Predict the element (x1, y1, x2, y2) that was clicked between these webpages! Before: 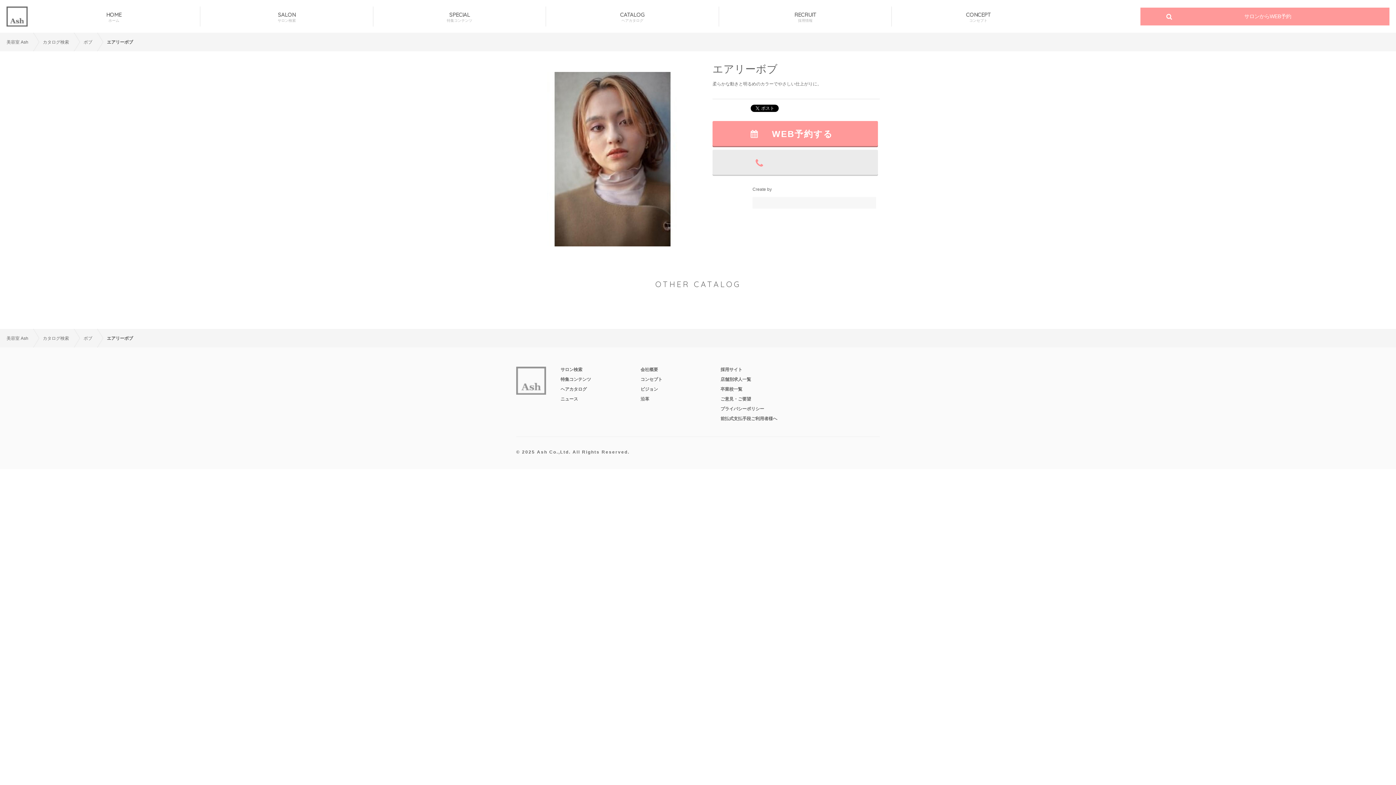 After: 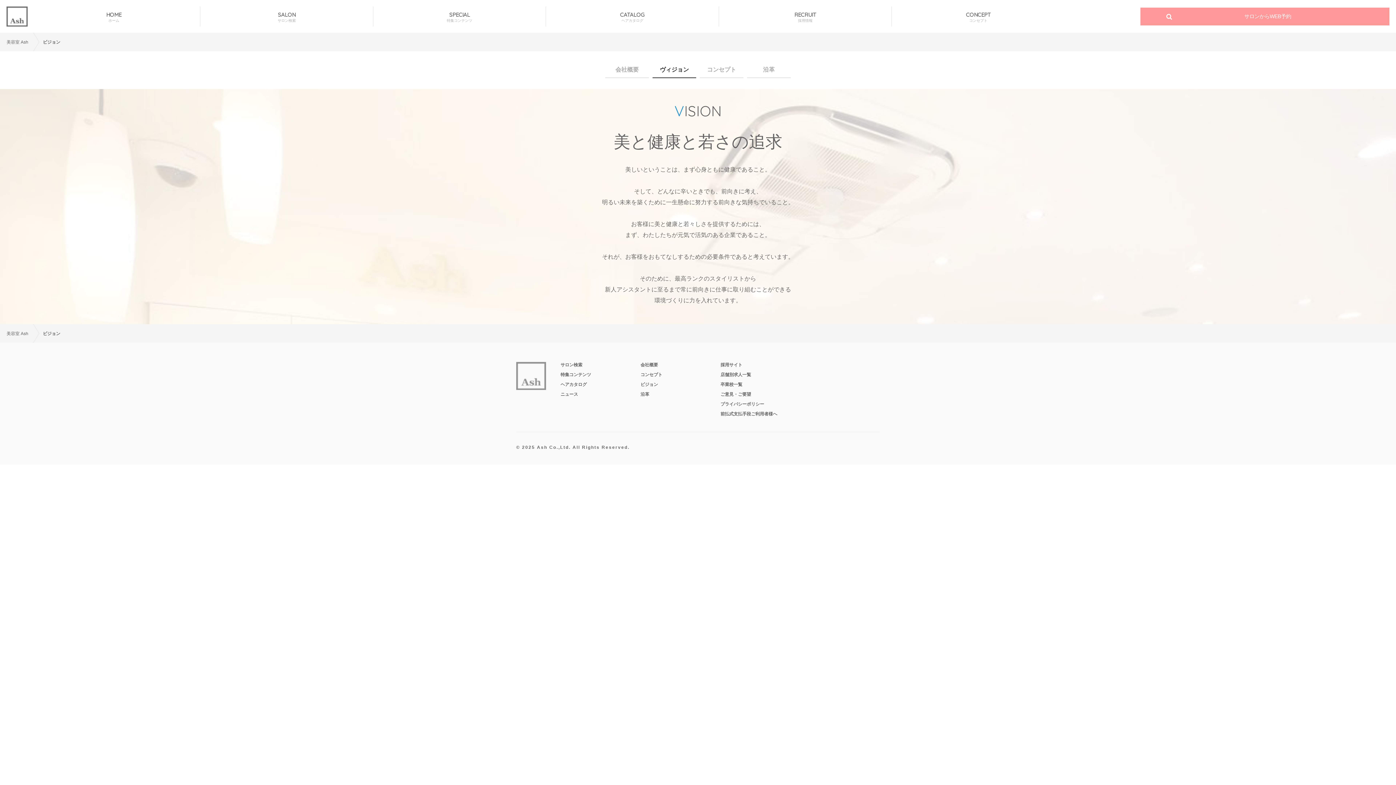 Action: bbox: (640, 386, 658, 392) label: ビジョン